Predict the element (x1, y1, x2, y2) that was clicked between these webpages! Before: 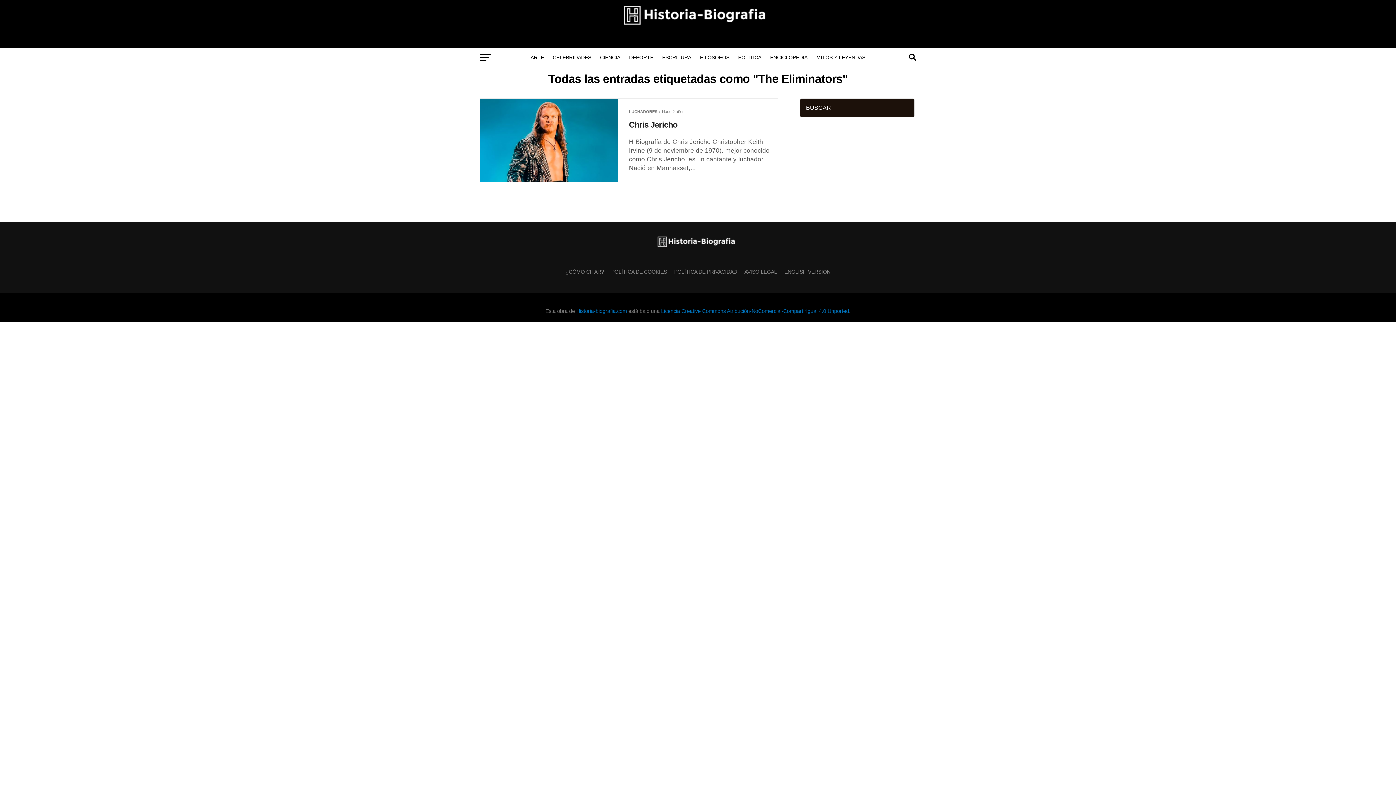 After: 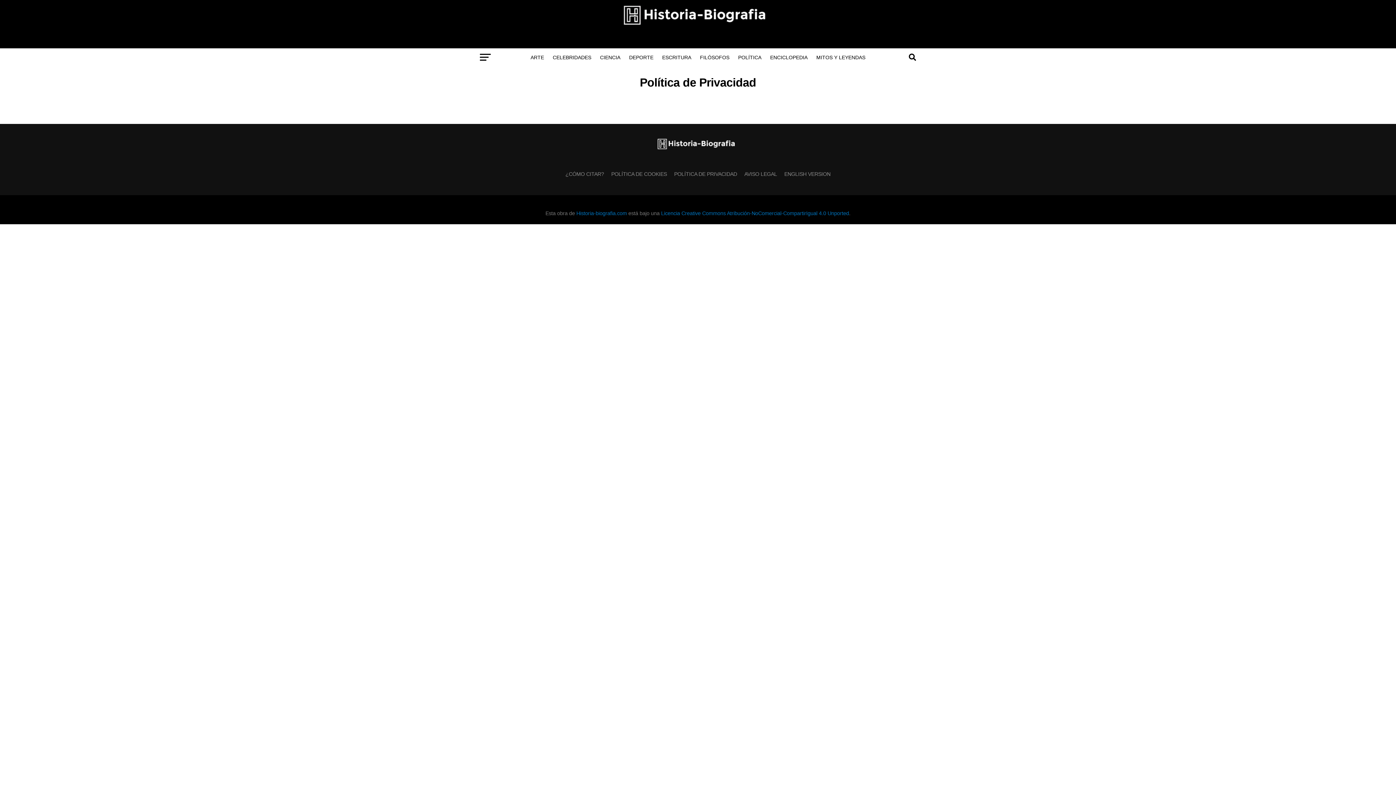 Action: label: POLÍTICA DE PRIVACIDAD bbox: (674, 269, 737, 274)